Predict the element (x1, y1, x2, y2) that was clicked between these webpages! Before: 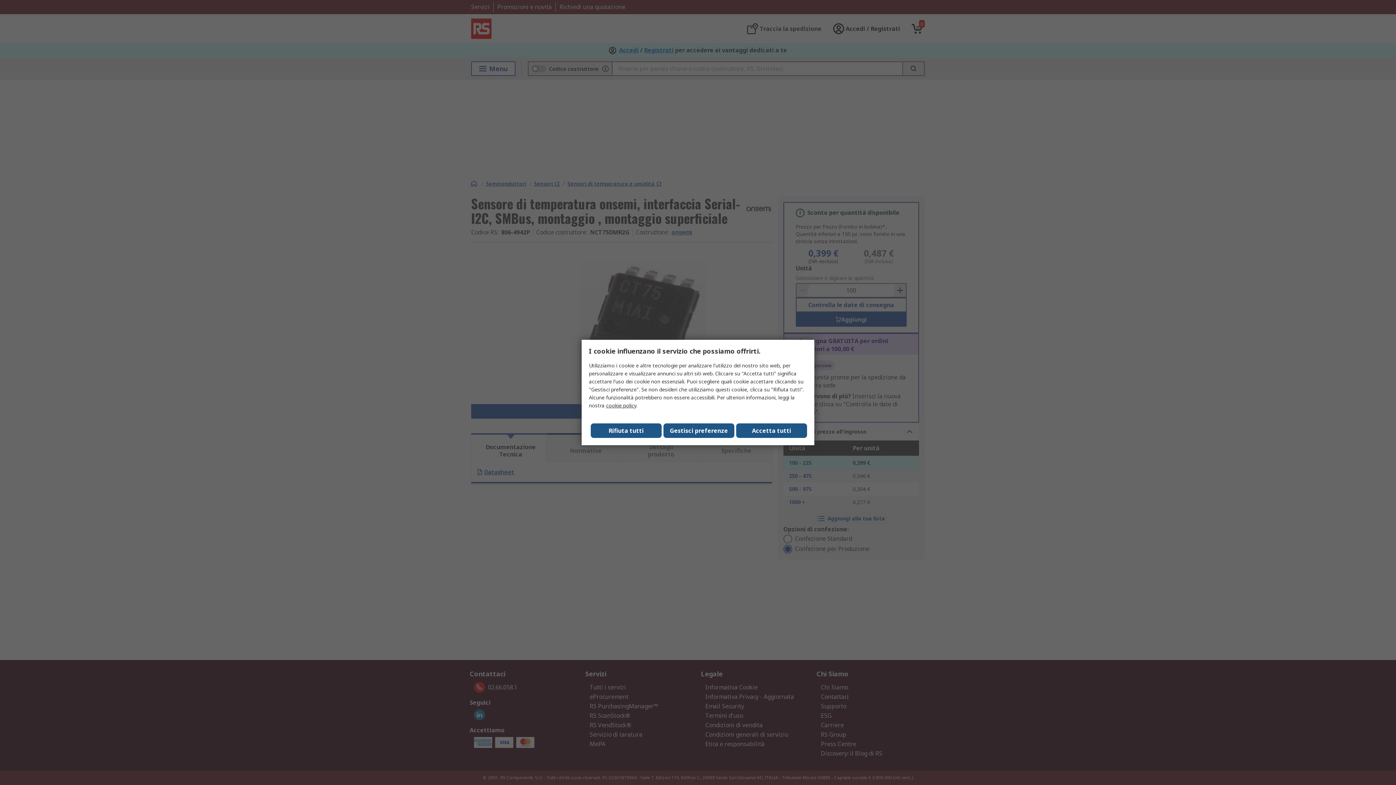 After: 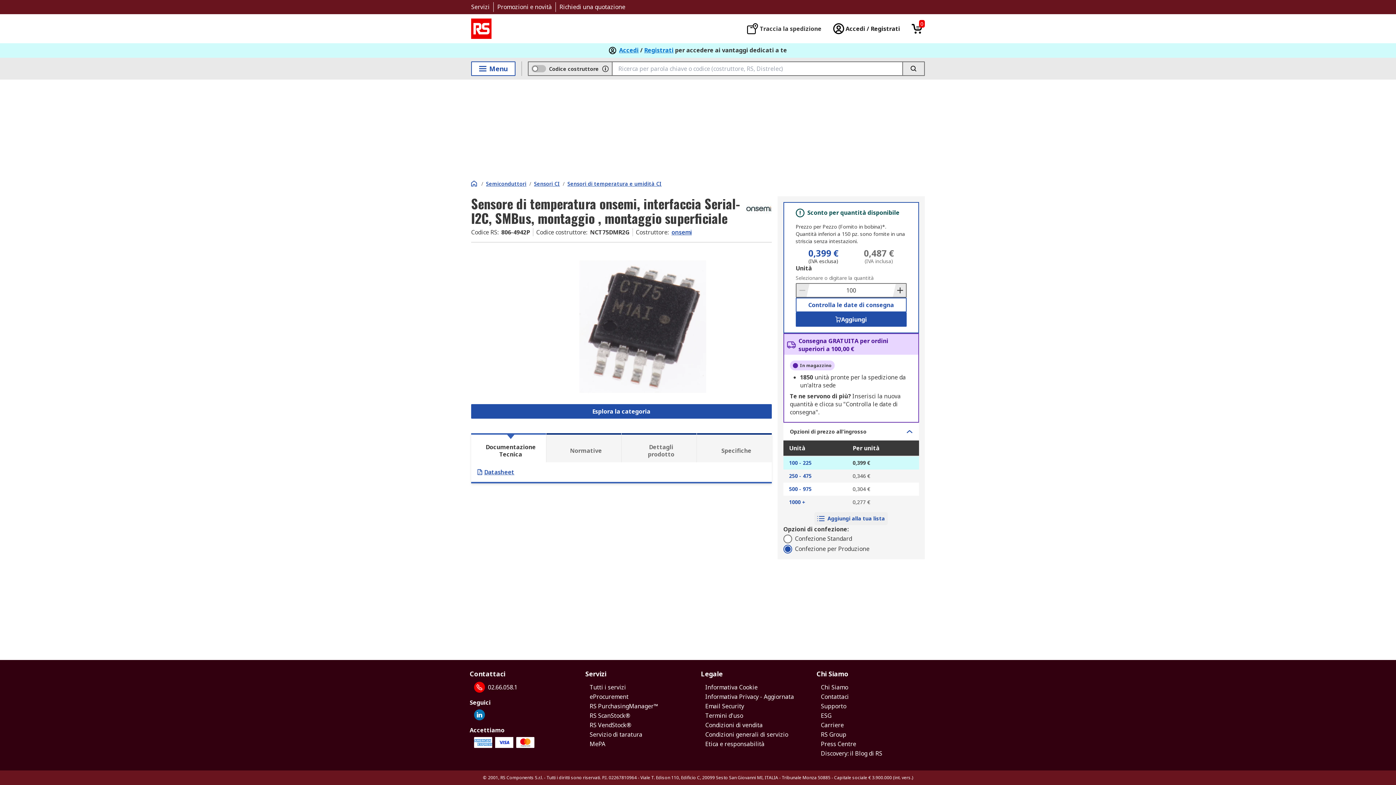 Action: label: Close consent Widget bbox: (736, 423, 807, 438)